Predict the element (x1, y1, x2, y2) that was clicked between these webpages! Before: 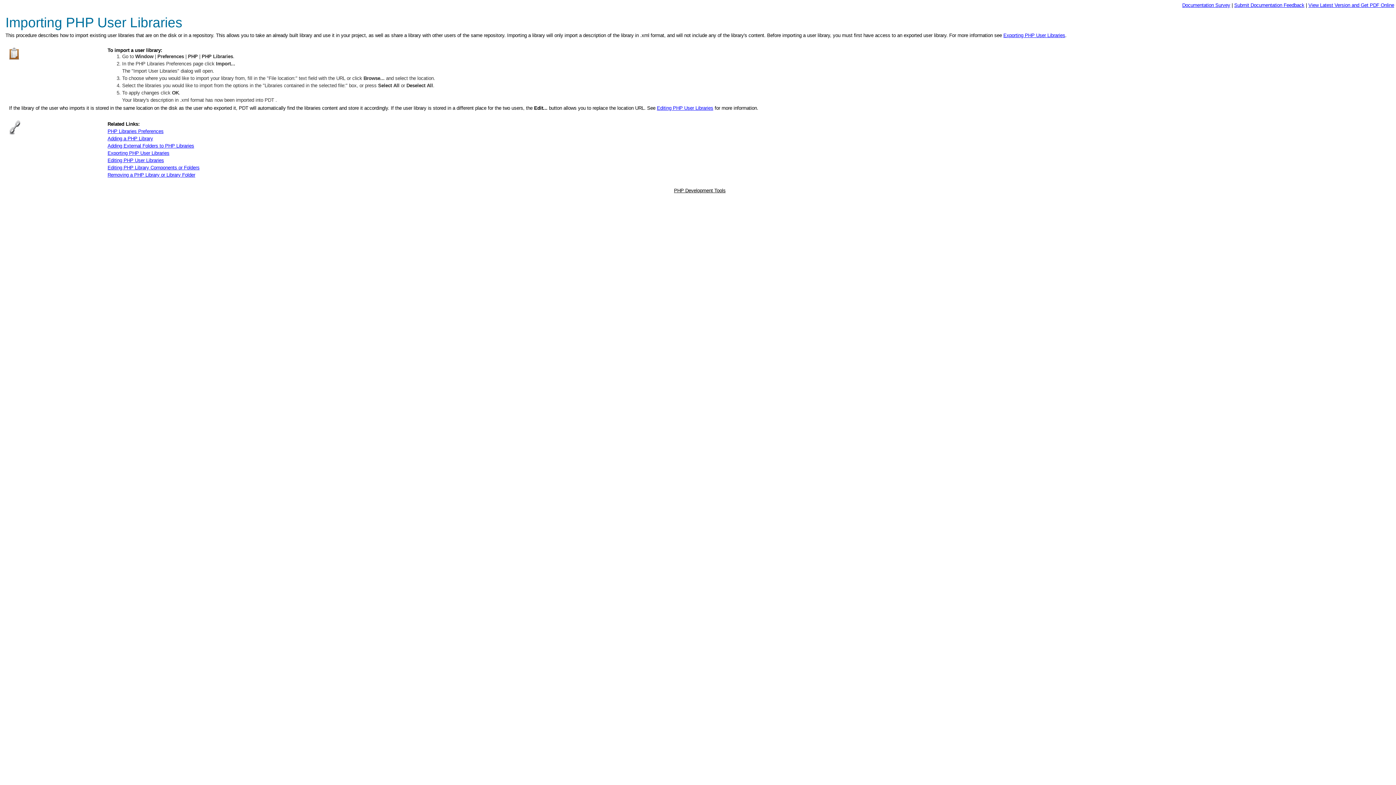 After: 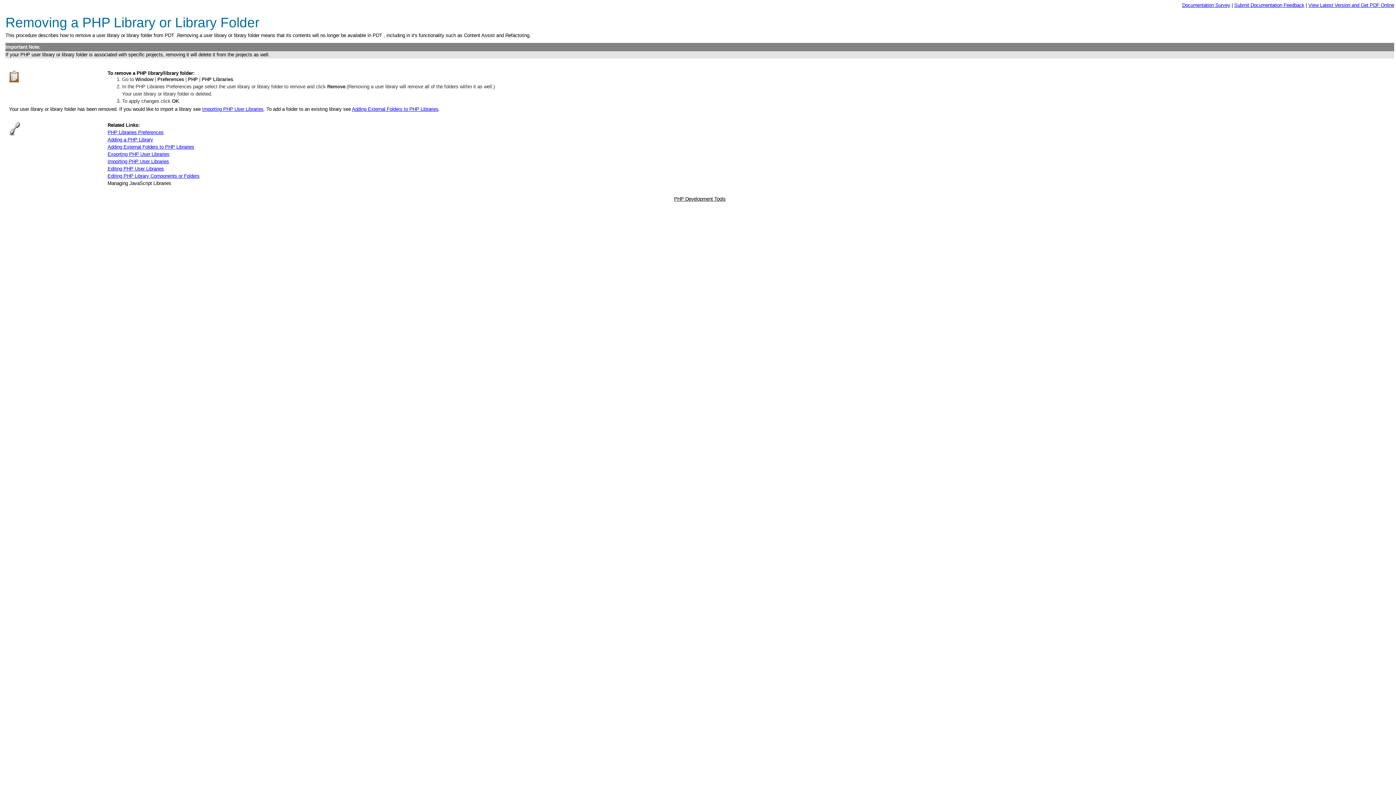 Action: bbox: (107, 172, 195, 177) label: Removing a PHP Library or Library Folder